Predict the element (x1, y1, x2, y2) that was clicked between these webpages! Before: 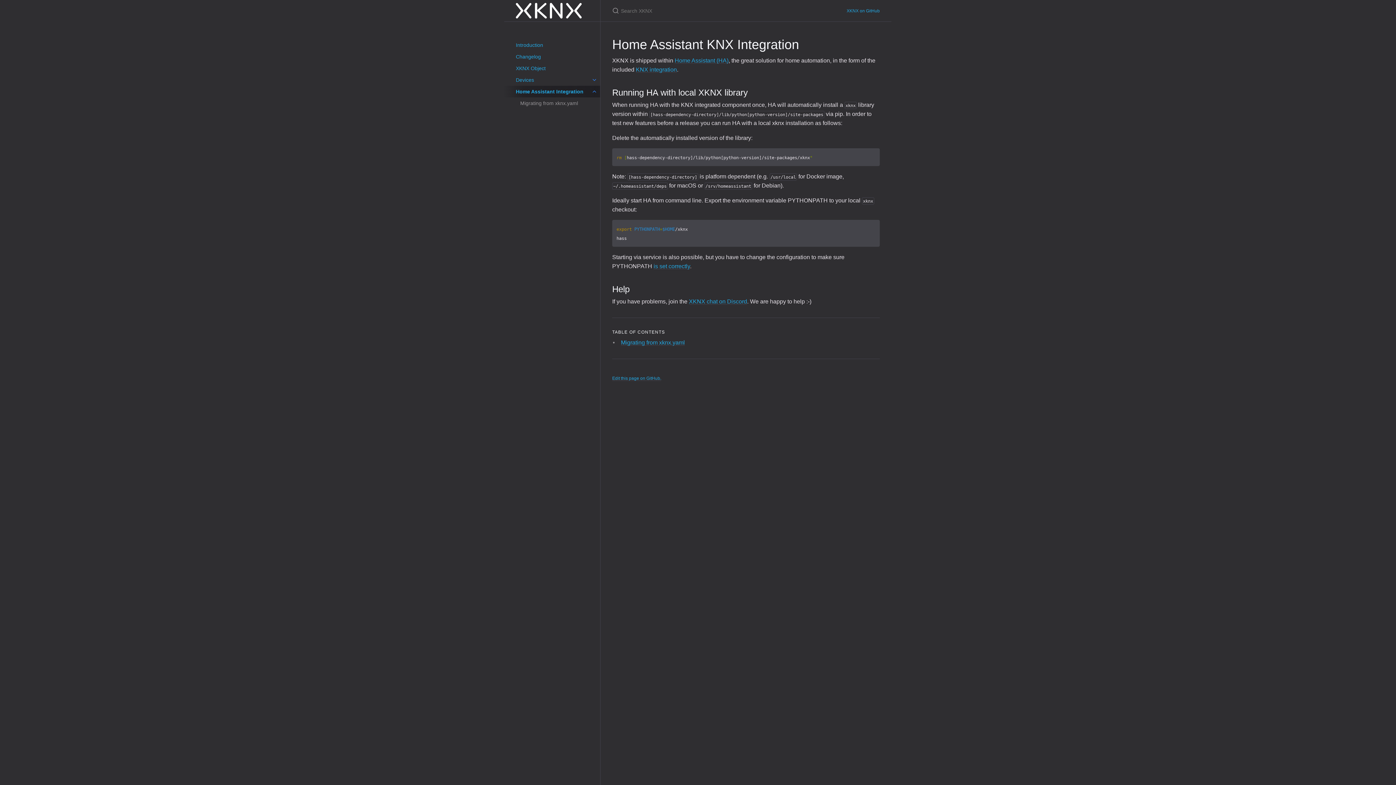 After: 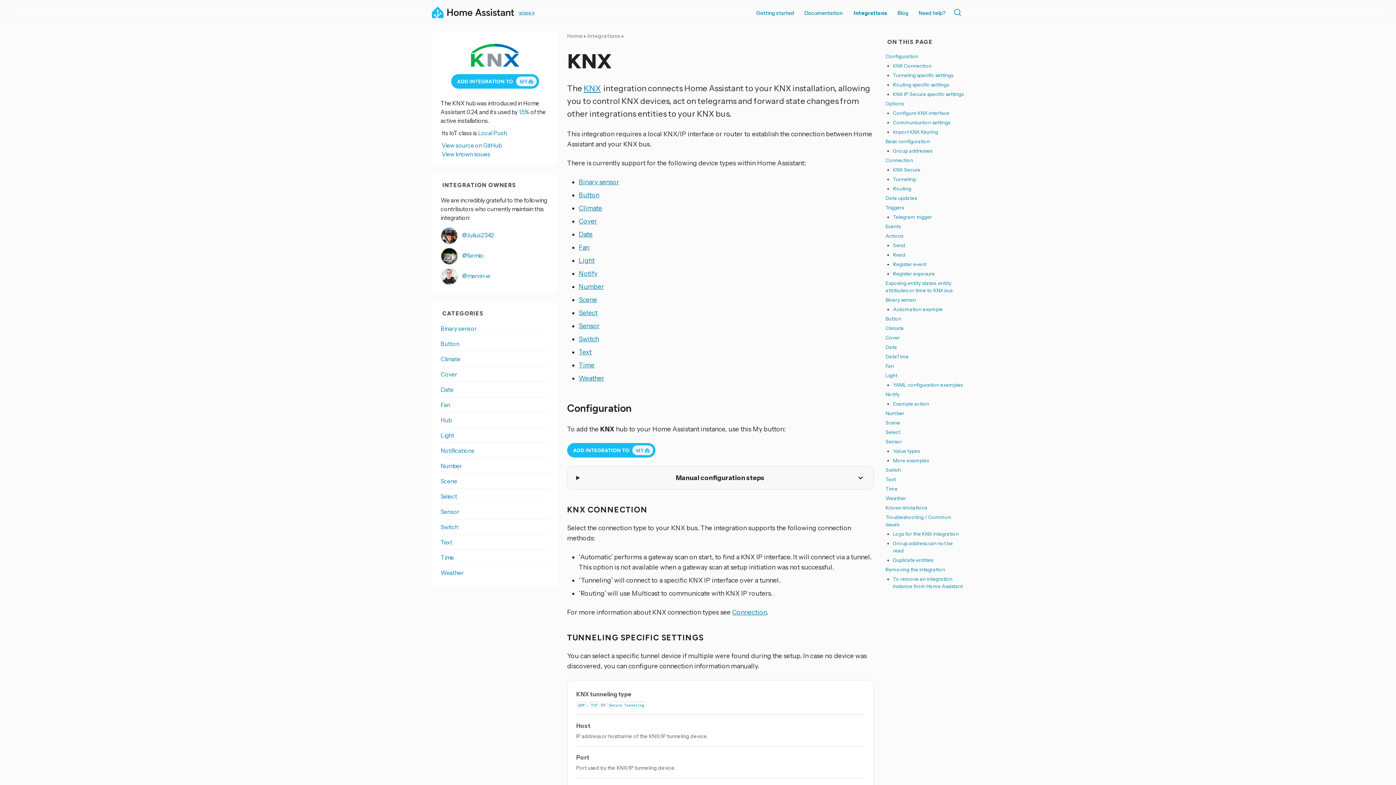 Action: label: KNX integration bbox: (636, 66, 677, 72)